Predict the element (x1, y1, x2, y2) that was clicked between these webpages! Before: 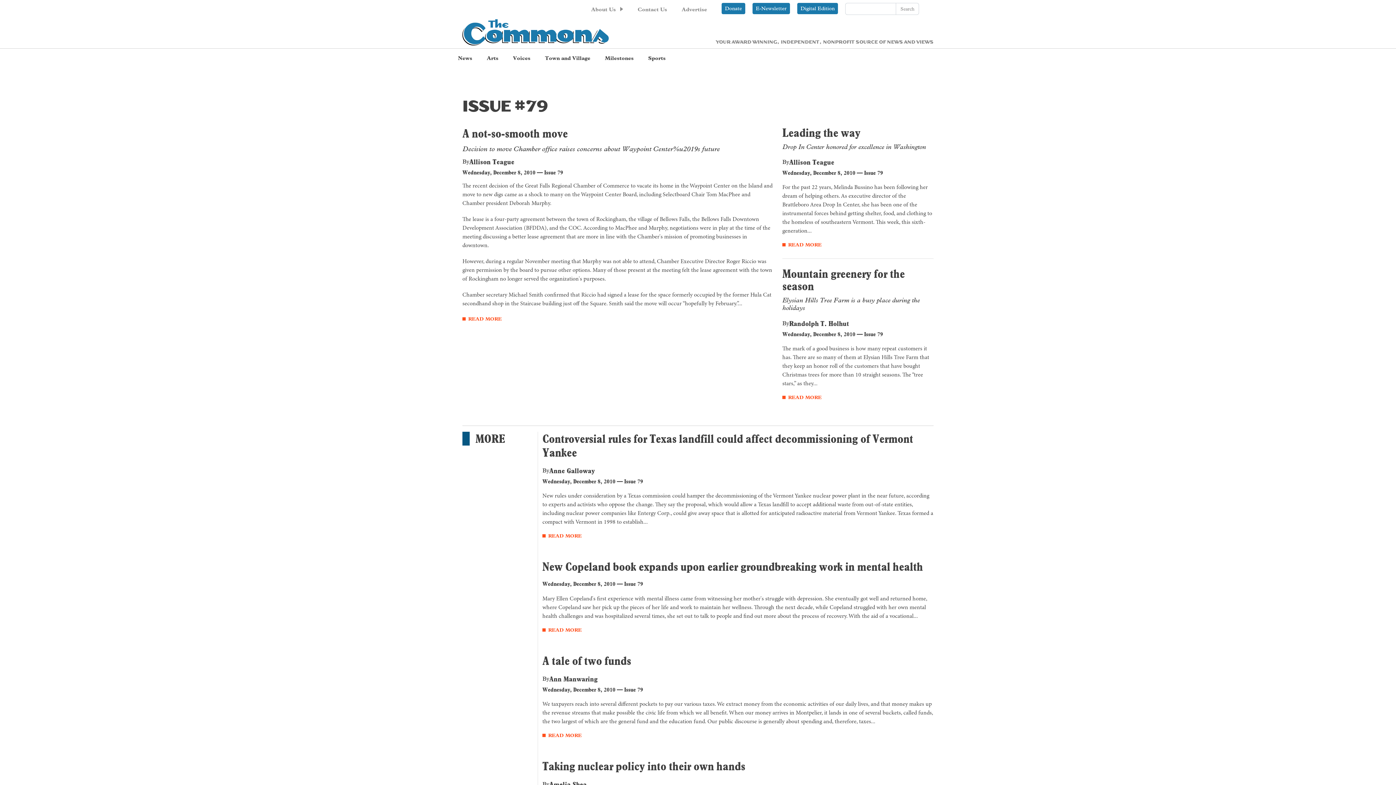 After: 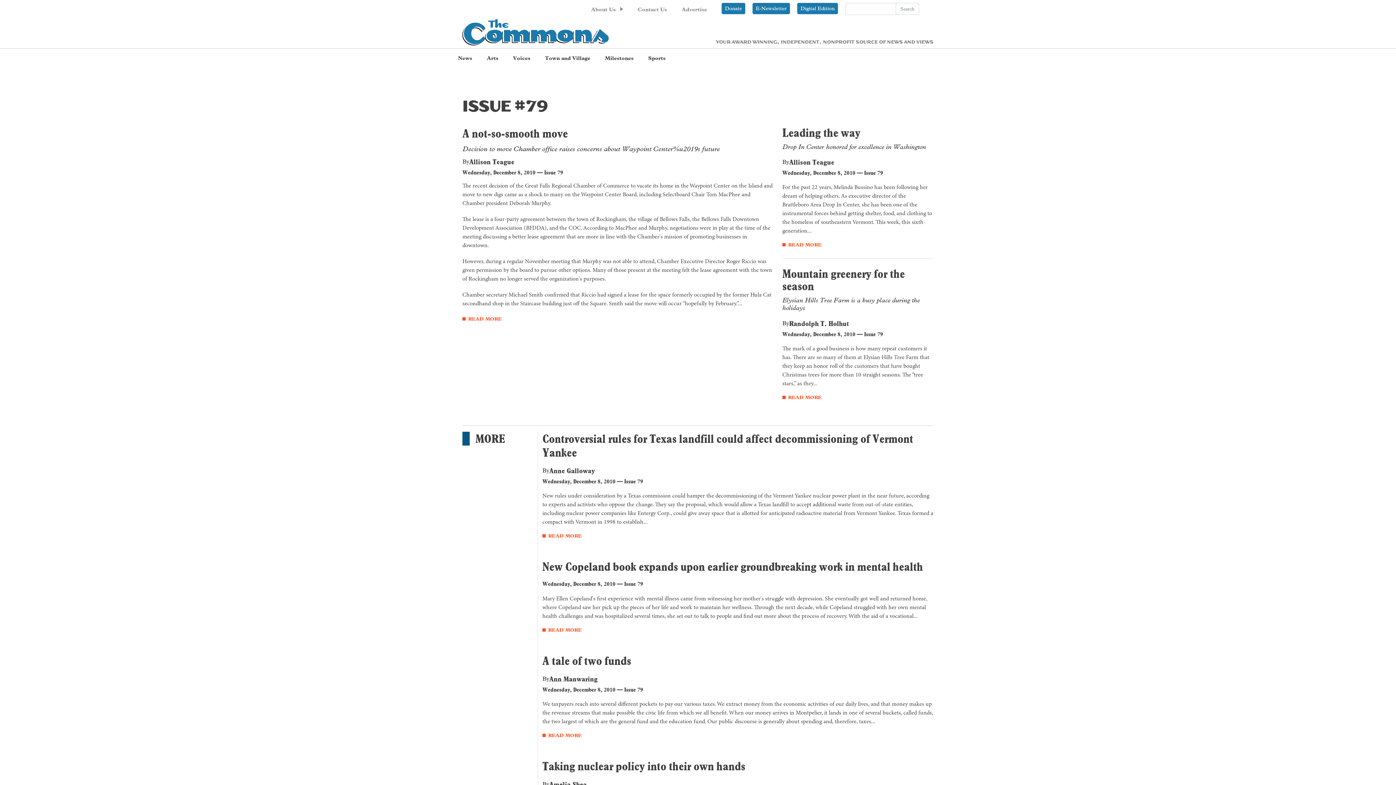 Action: bbox: (864, 169, 883, 176) label: Issue 79